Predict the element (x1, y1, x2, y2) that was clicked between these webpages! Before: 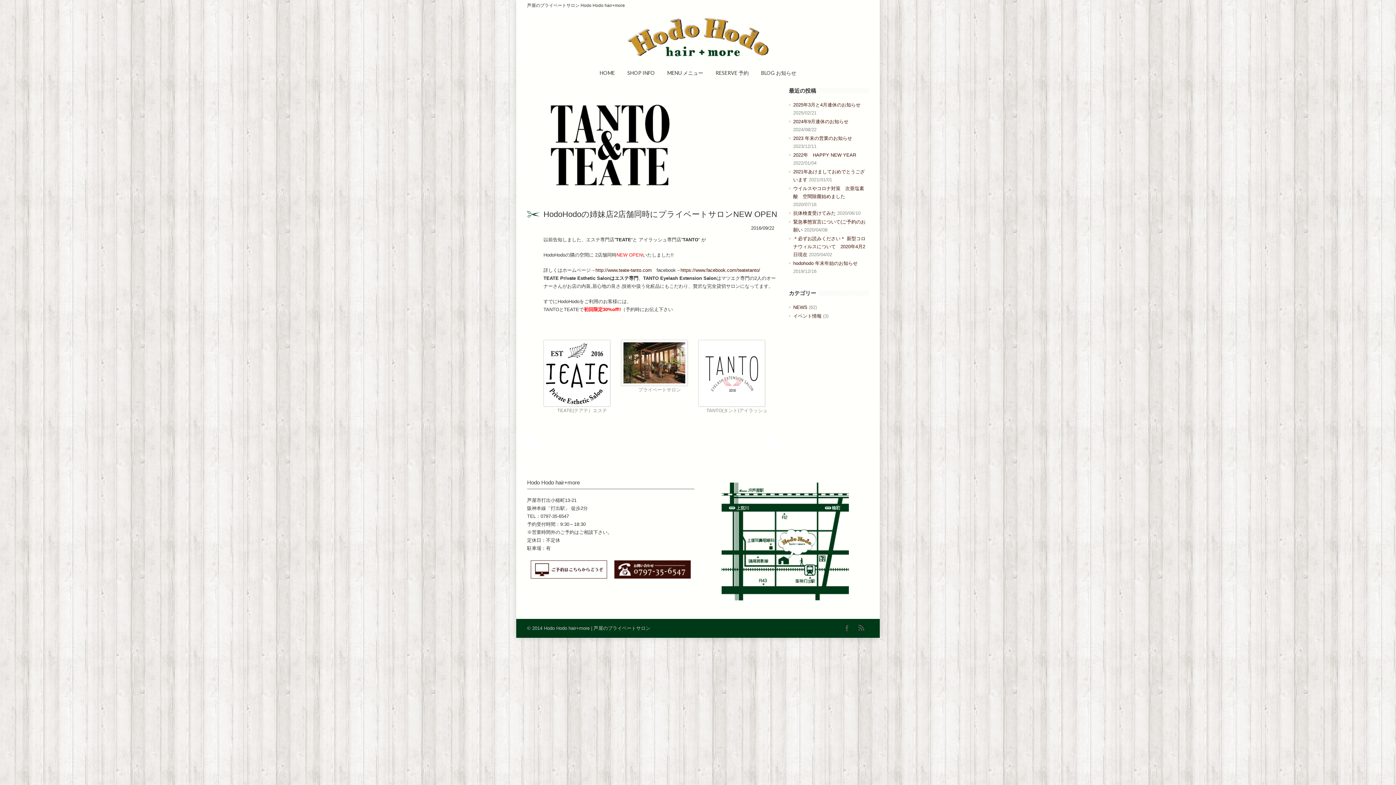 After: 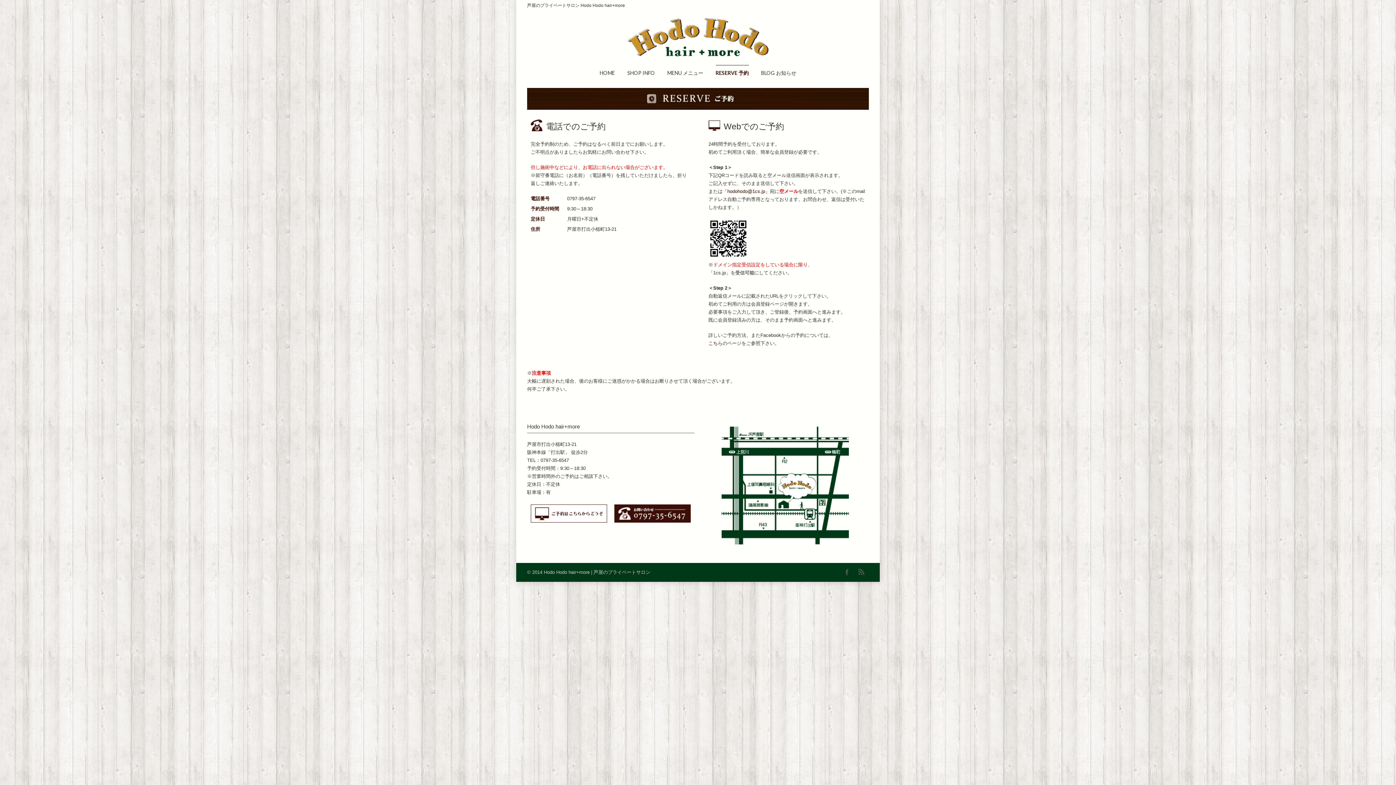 Action: bbox: (530, 574, 607, 580)